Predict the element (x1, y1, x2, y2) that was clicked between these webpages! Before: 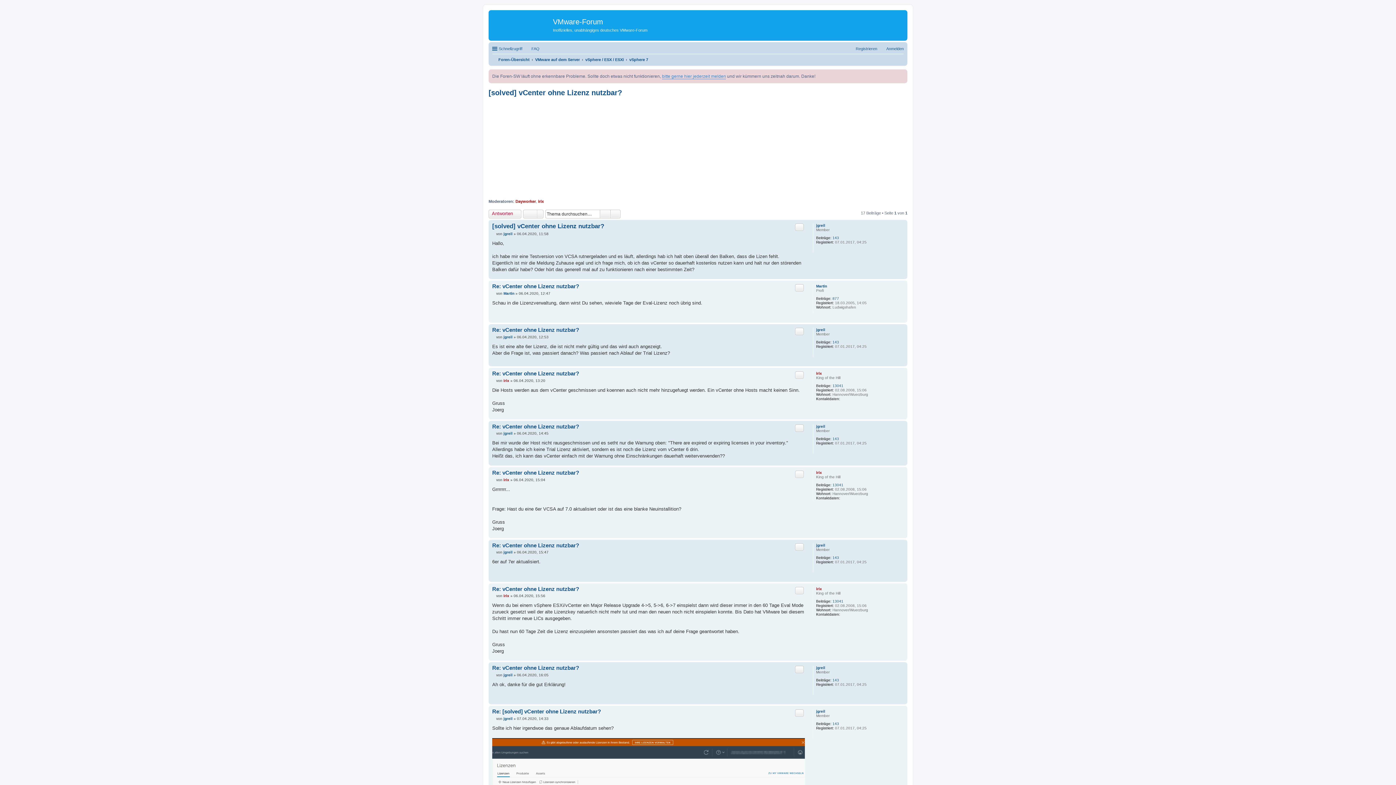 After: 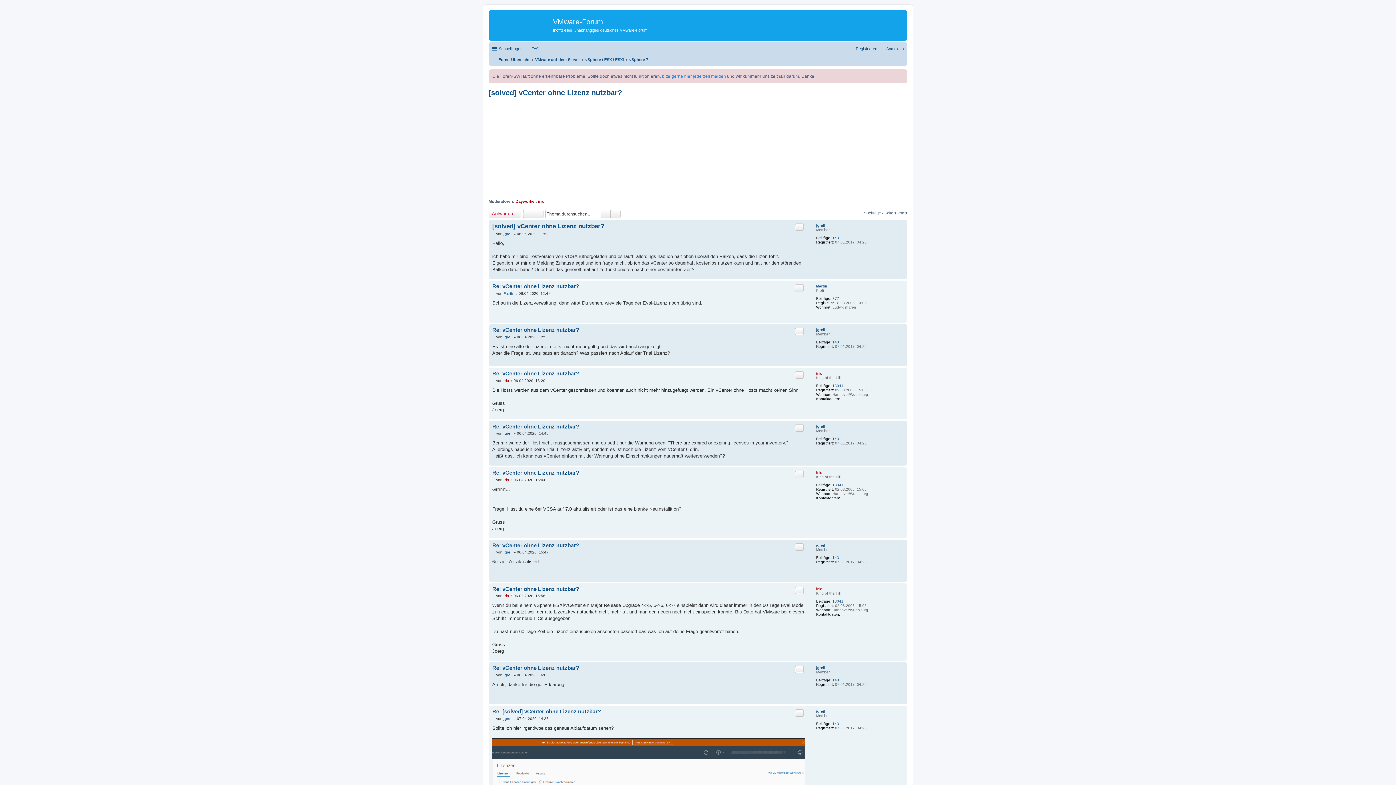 Action: bbox: (900, 273, 904, 277) label: Nach oben